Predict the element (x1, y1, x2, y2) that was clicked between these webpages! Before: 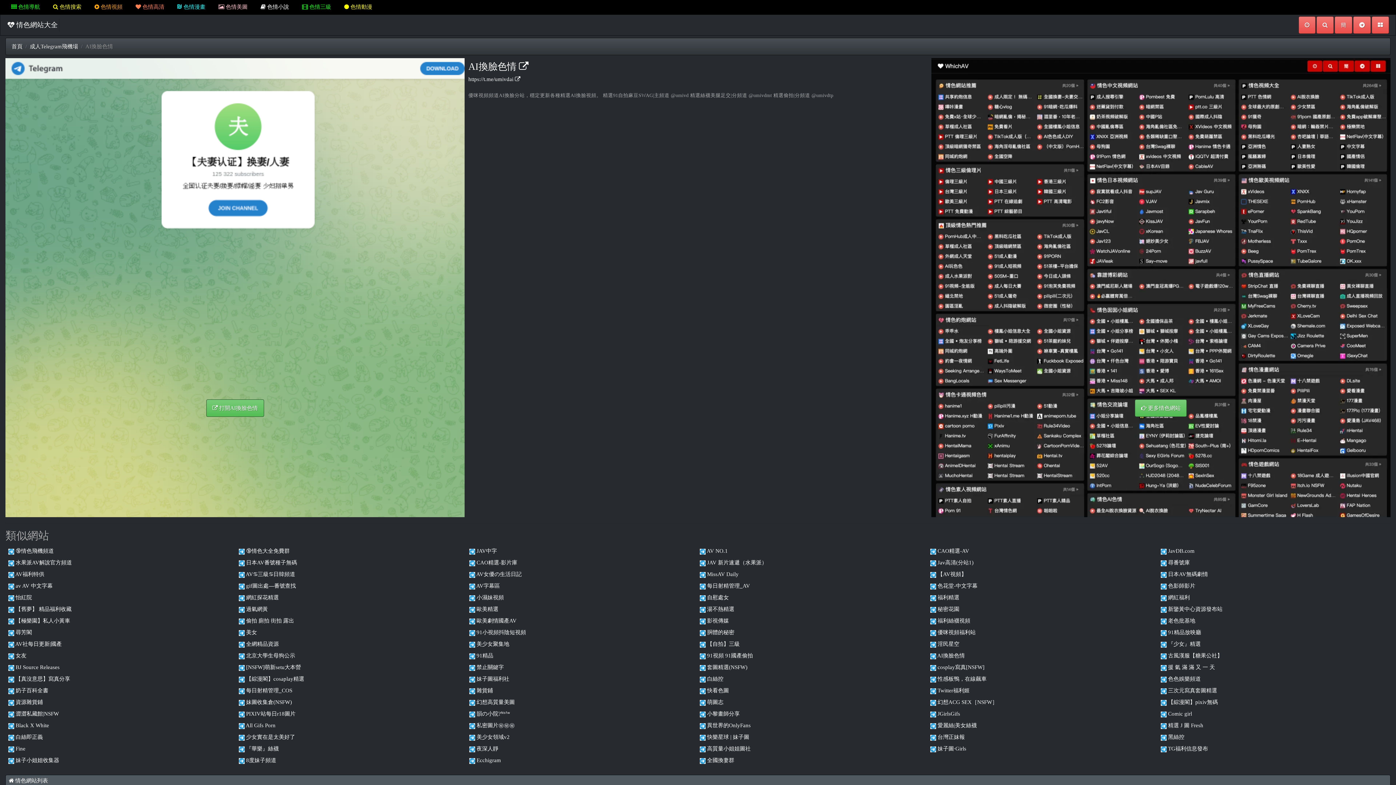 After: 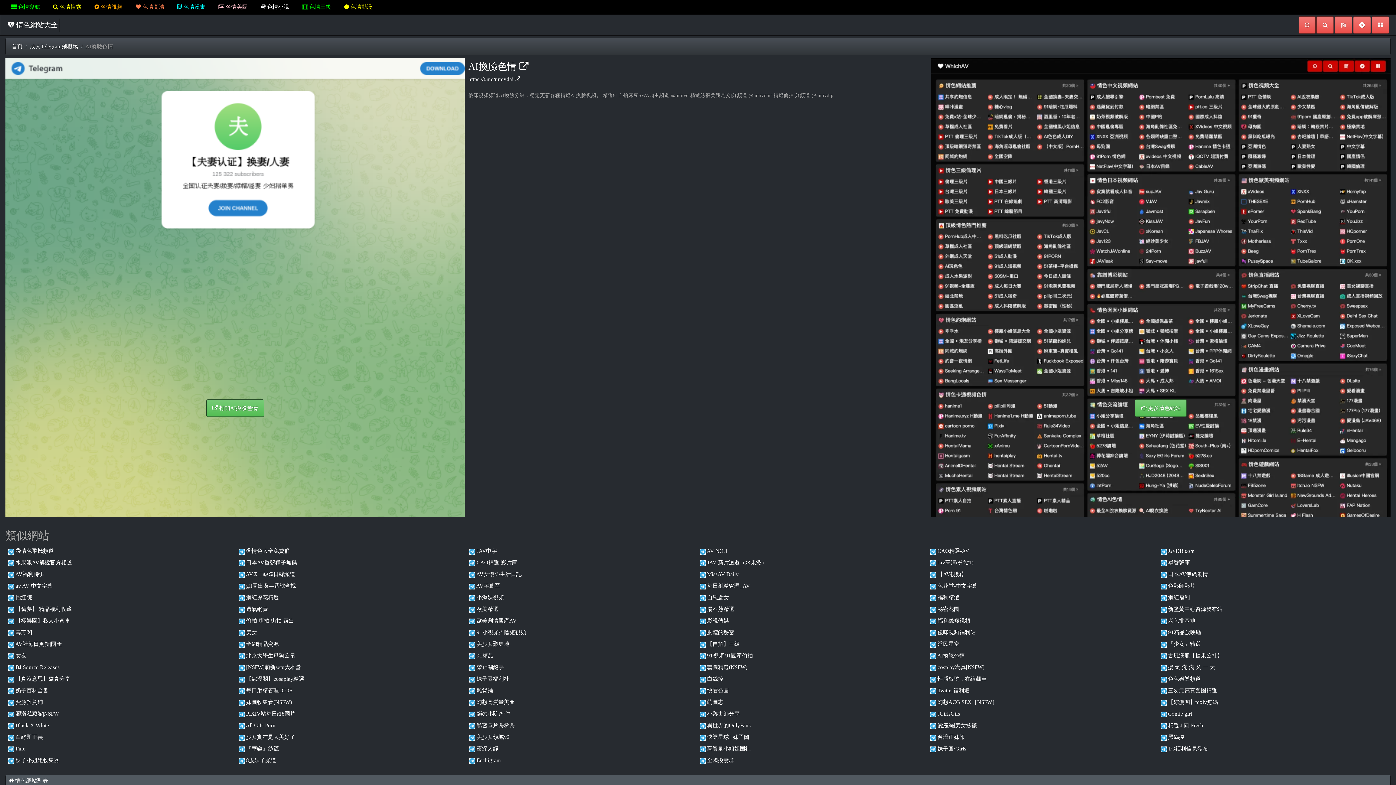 Action: bbox: (238, 664, 244, 670)